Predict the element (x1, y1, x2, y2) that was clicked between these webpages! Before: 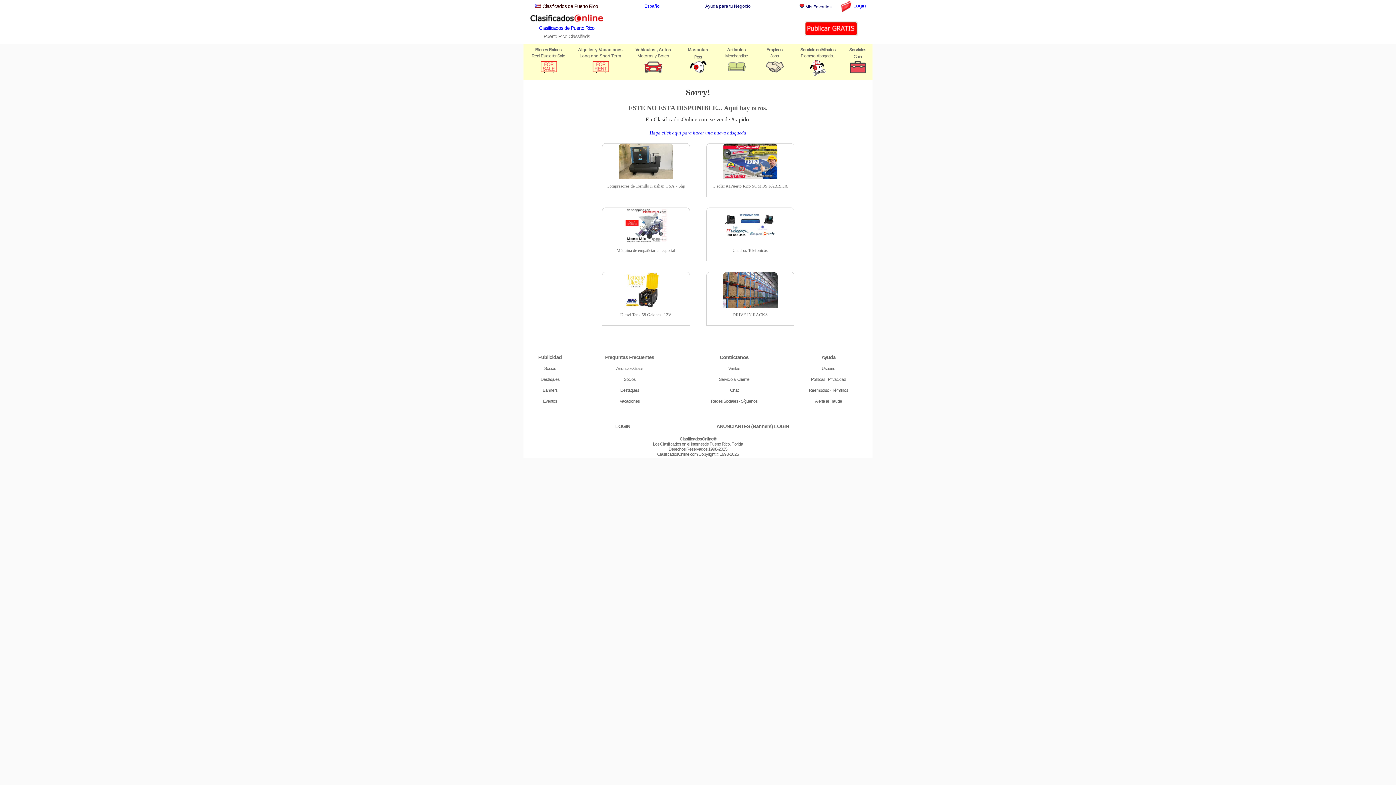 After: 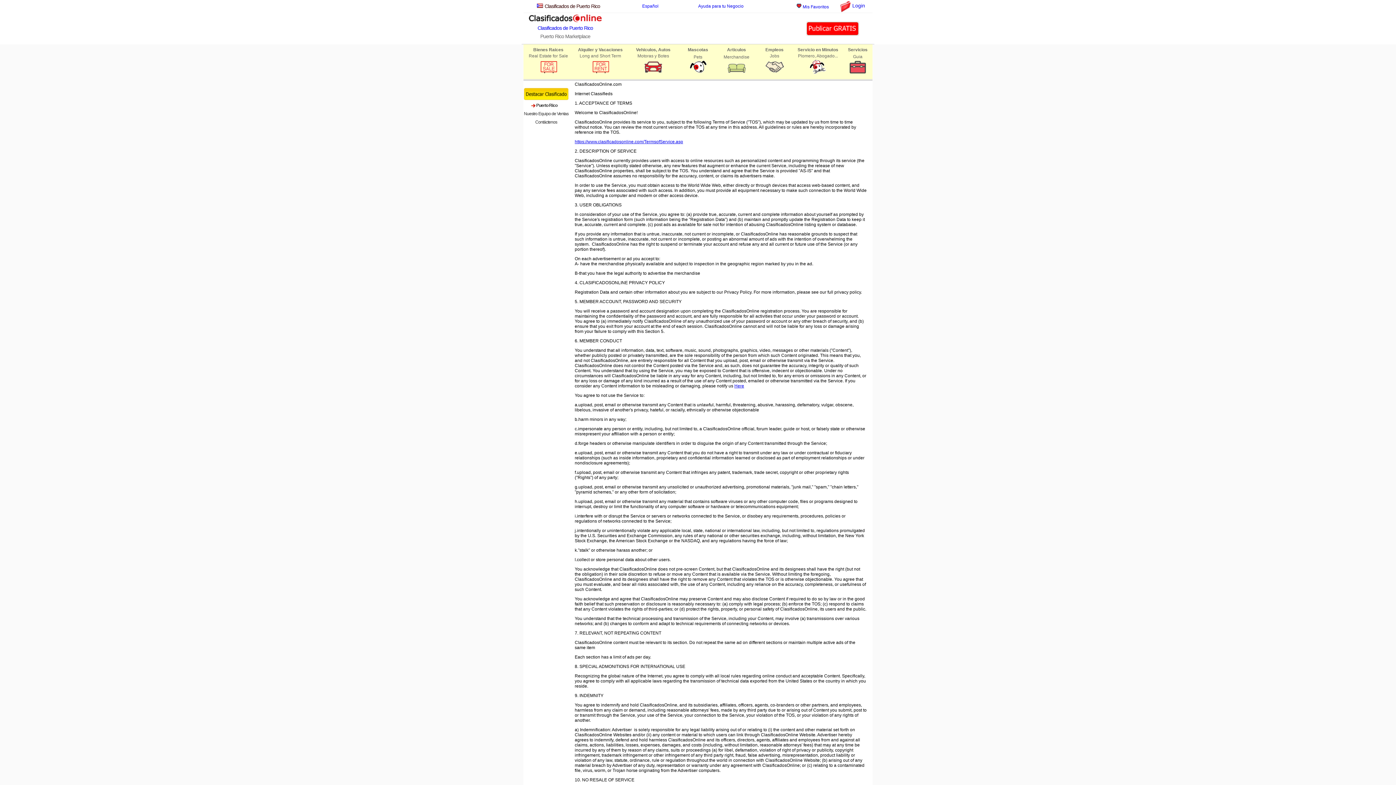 Action: bbox: (832, 388, 848, 393) label: Términos